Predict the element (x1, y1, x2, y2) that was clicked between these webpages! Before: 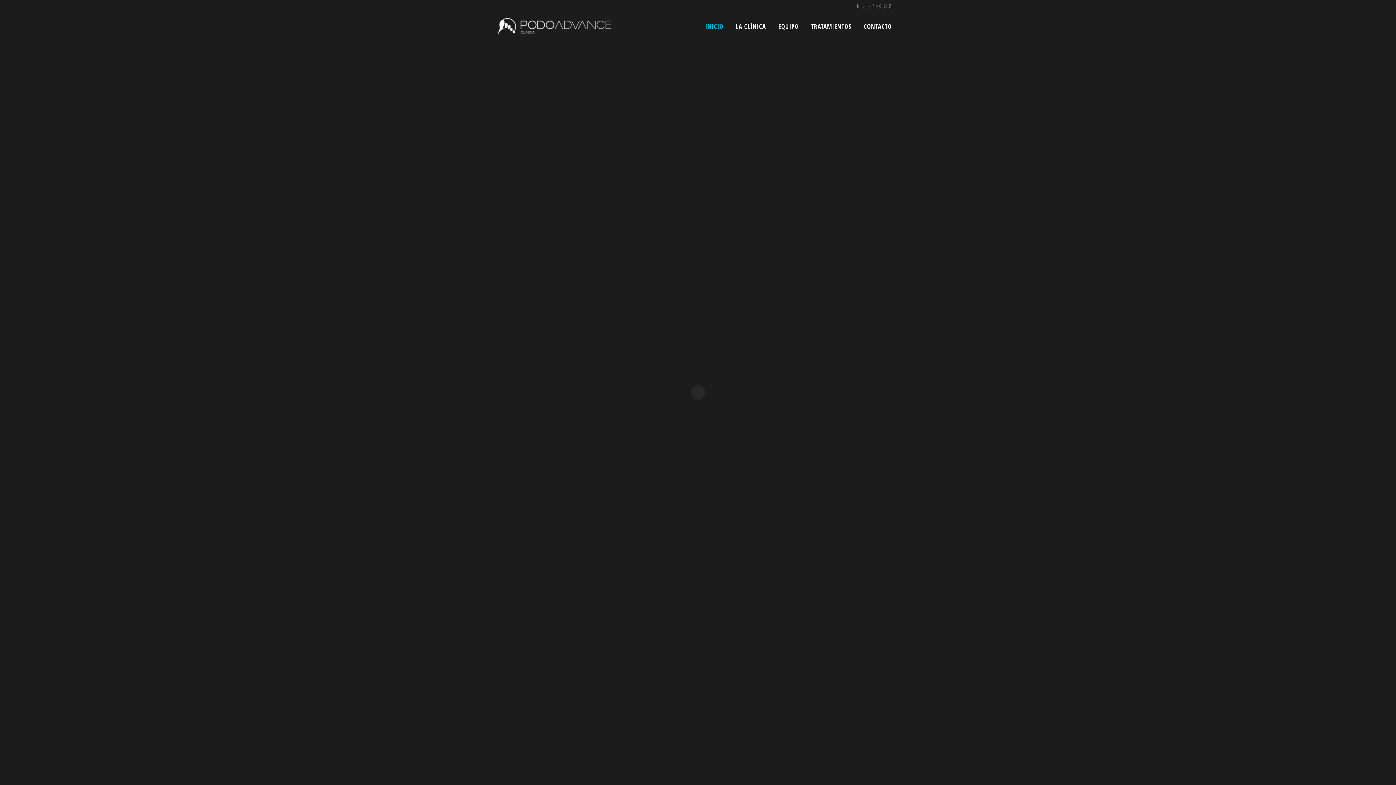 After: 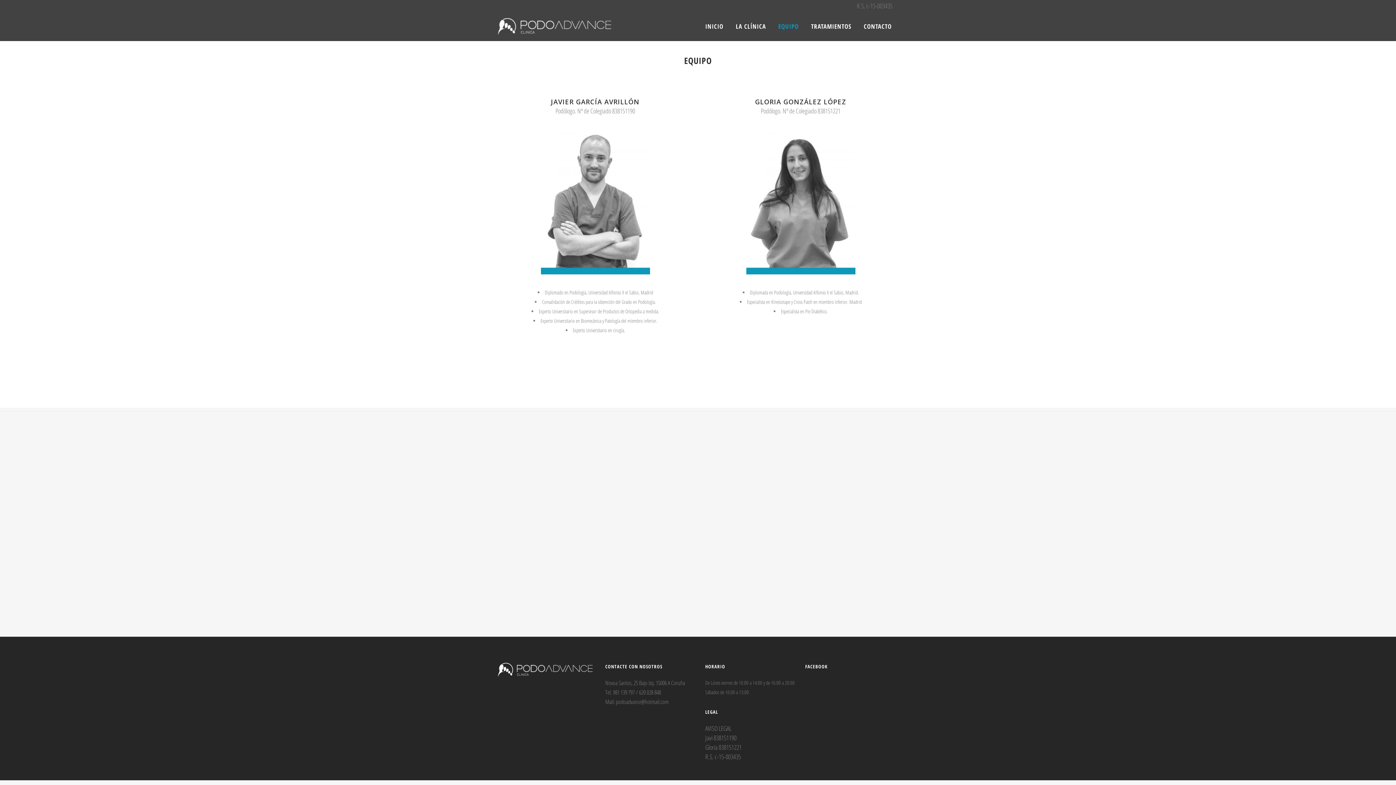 Action: label: EQUIPO bbox: (772, 12, 805, 41)